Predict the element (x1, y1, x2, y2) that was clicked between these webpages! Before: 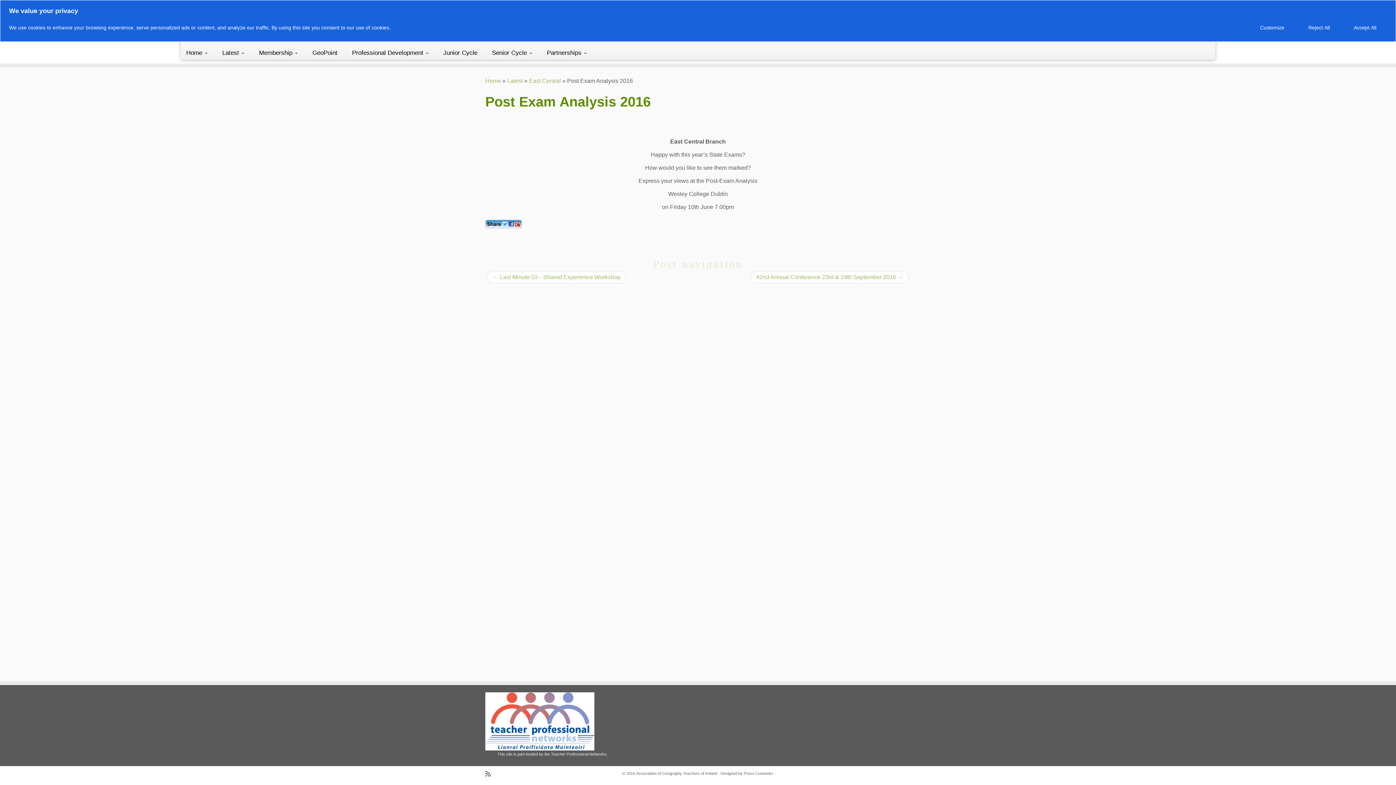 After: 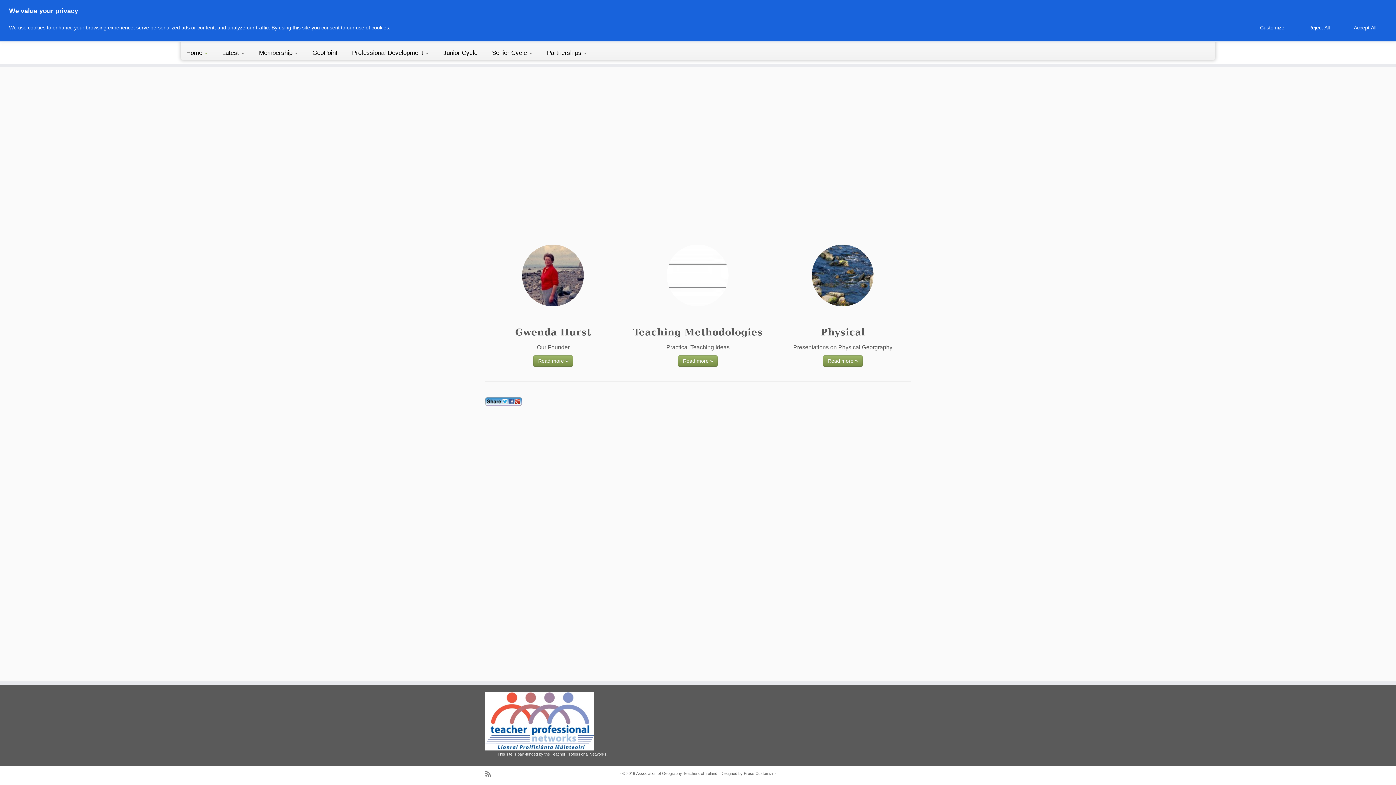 Action: bbox: (184, 46, 215, 59) label: Home 